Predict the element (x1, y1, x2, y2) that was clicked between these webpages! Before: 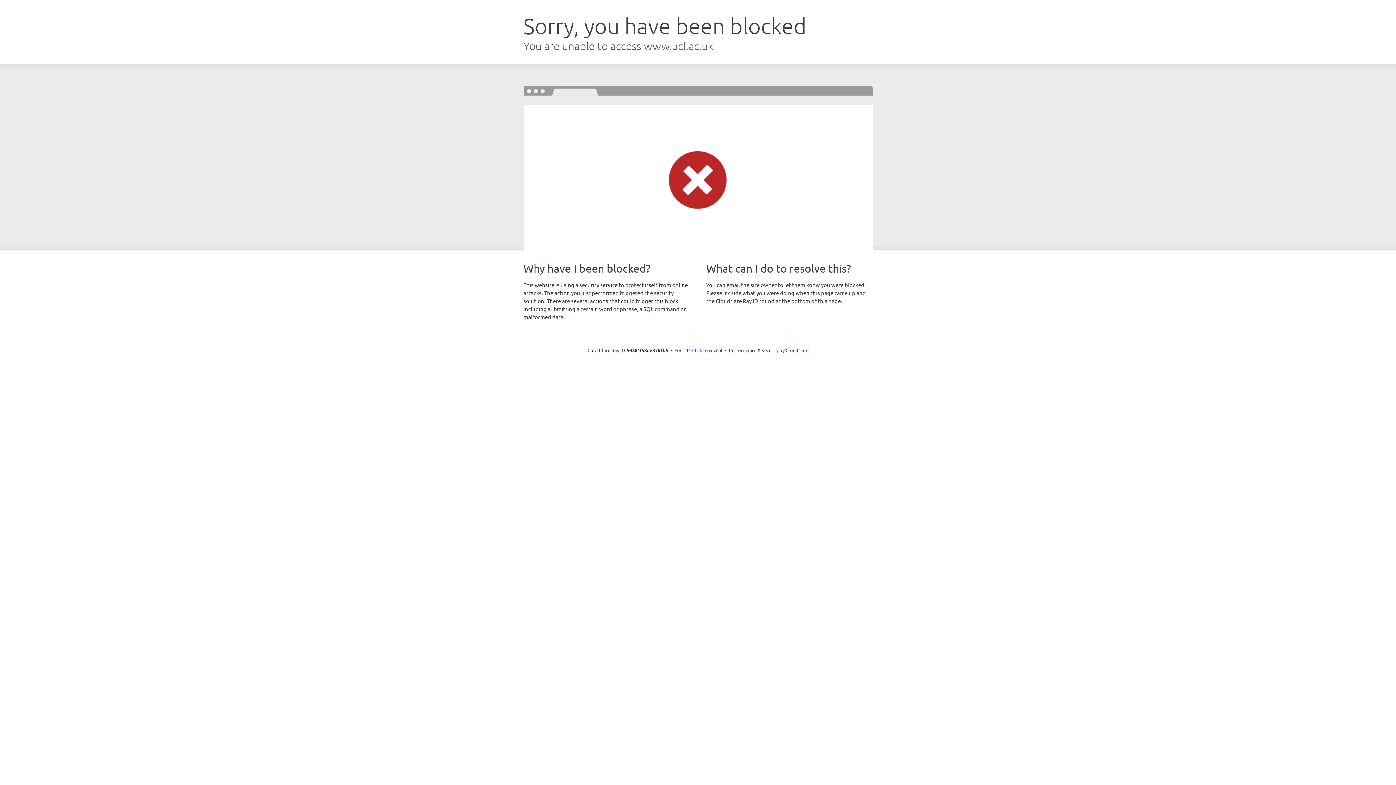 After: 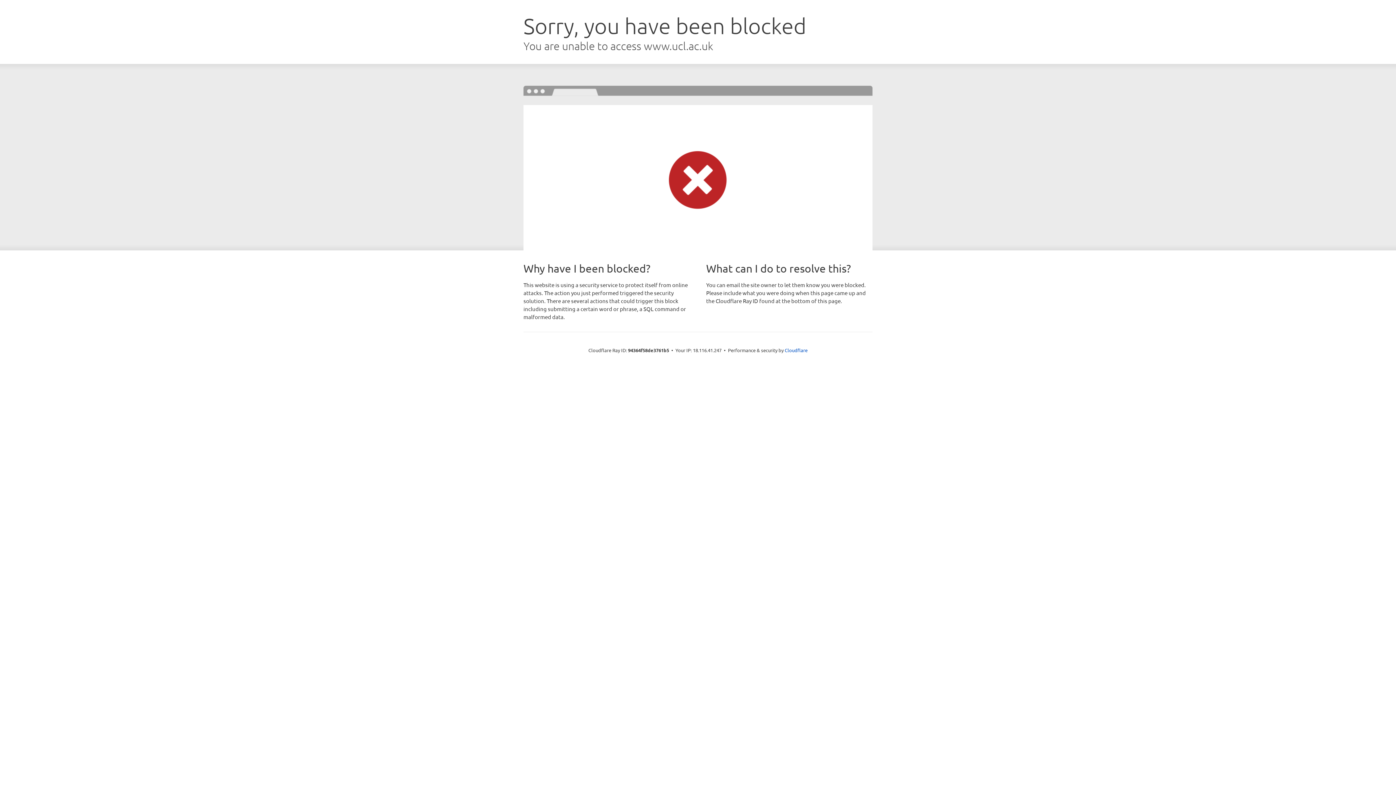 Action: label: Click to reveal bbox: (692, 346, 722, 353)